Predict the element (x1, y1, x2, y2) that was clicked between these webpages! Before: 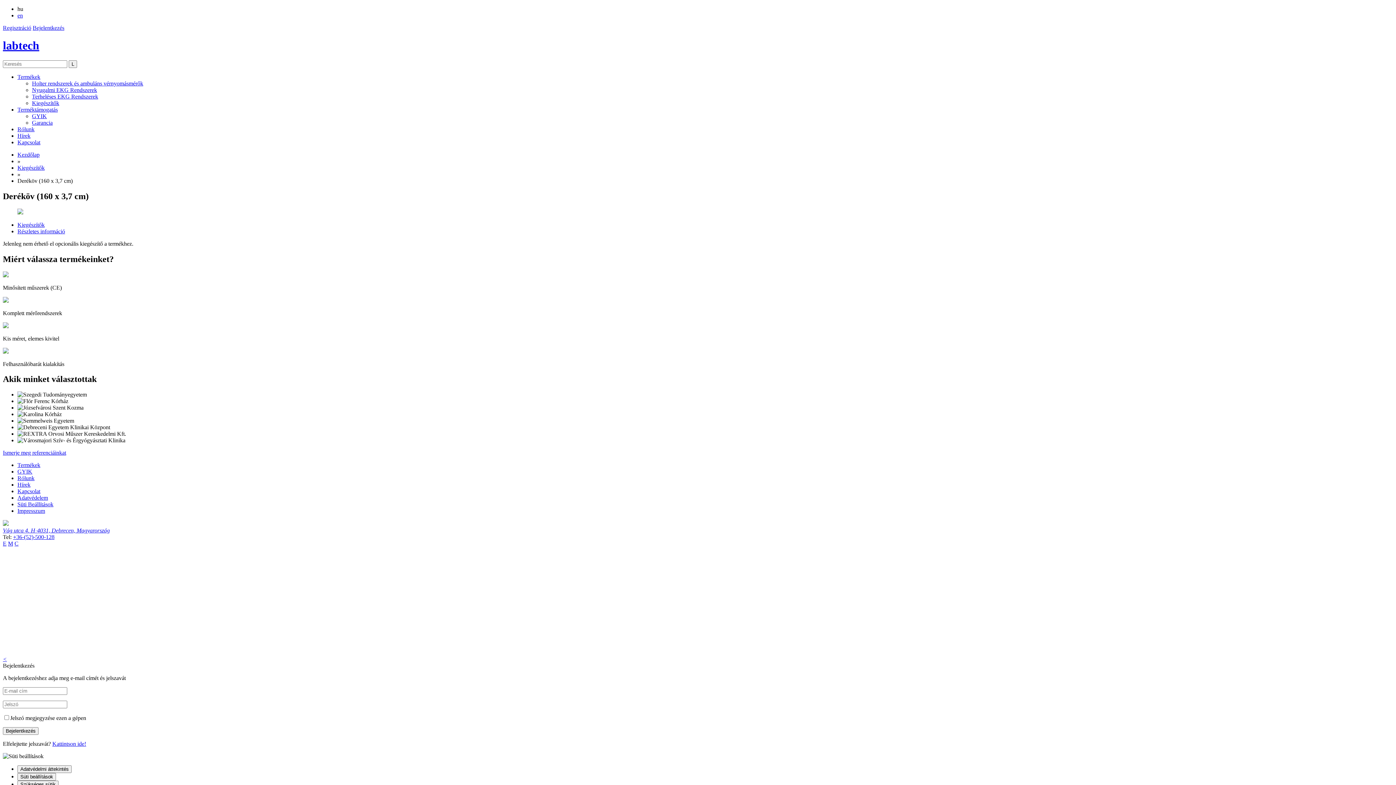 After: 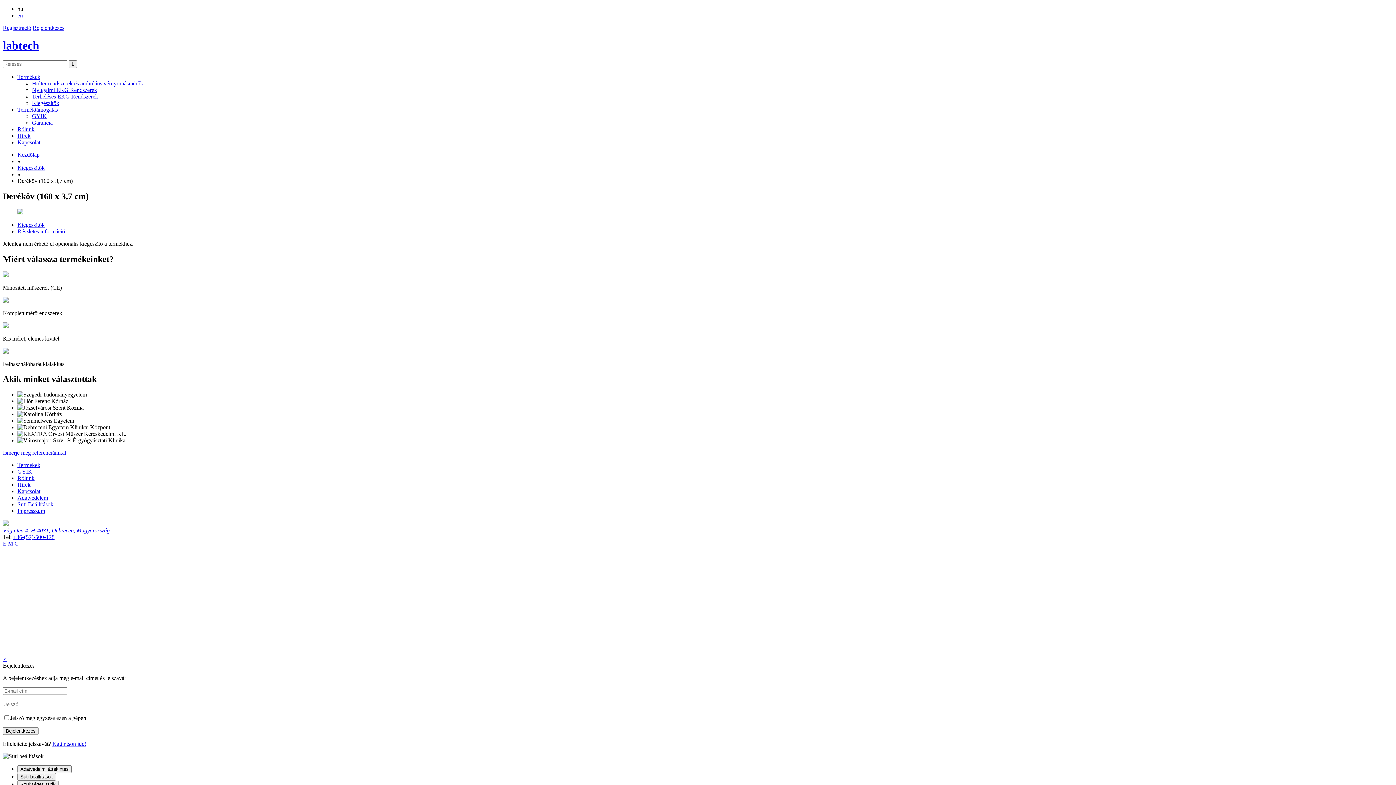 Action: bbox: (2, 540, 6, 547) label: E